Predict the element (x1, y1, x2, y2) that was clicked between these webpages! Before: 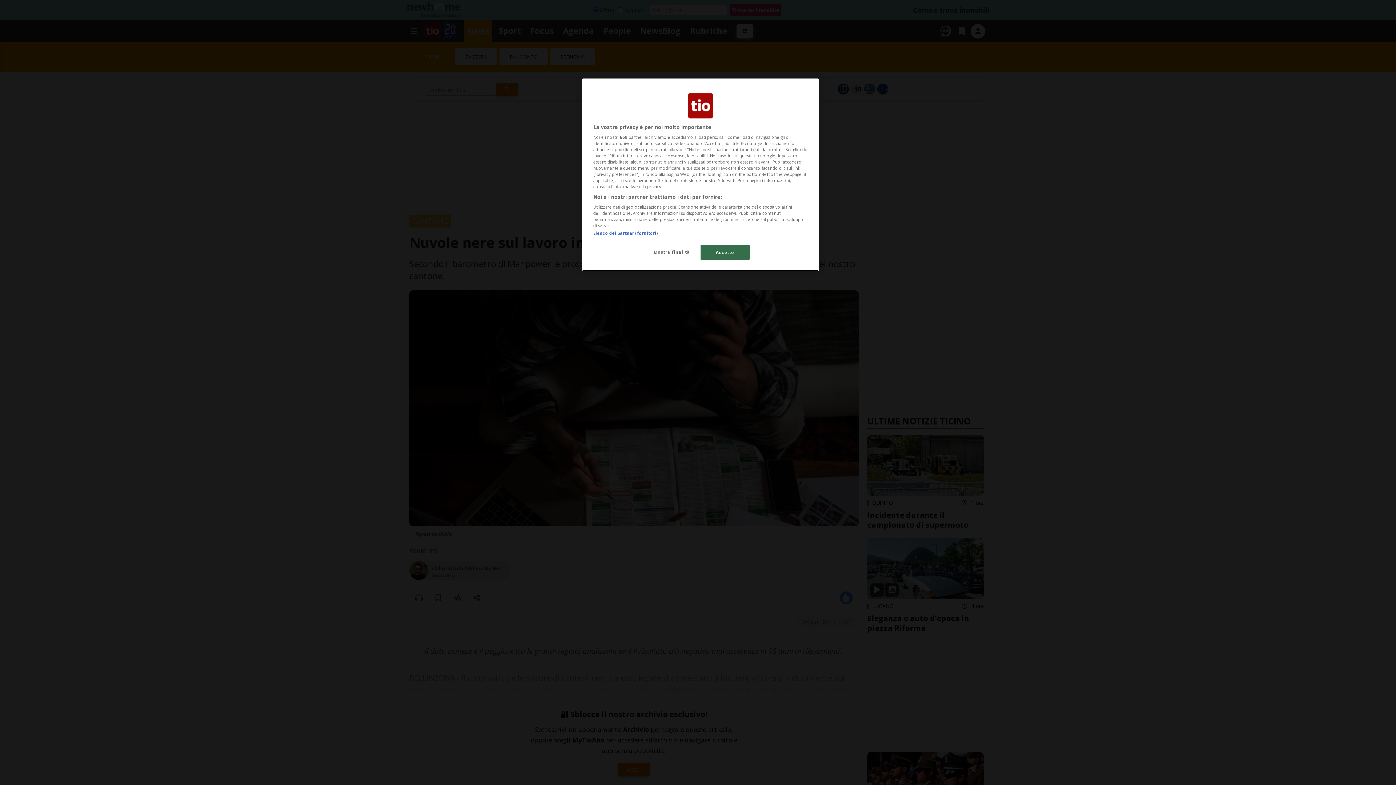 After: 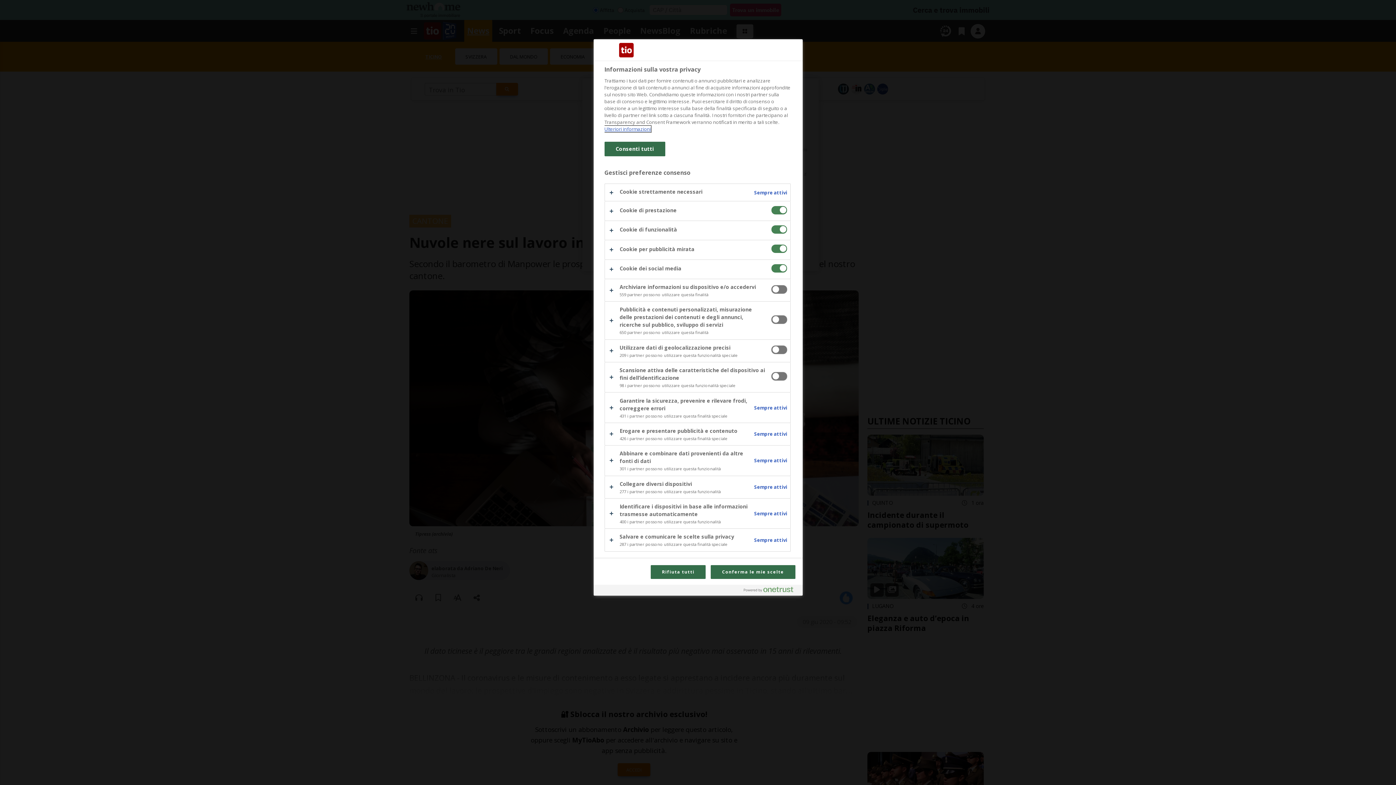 Action: bbox: (647, 245, 696, 259) label: Mostra finalità